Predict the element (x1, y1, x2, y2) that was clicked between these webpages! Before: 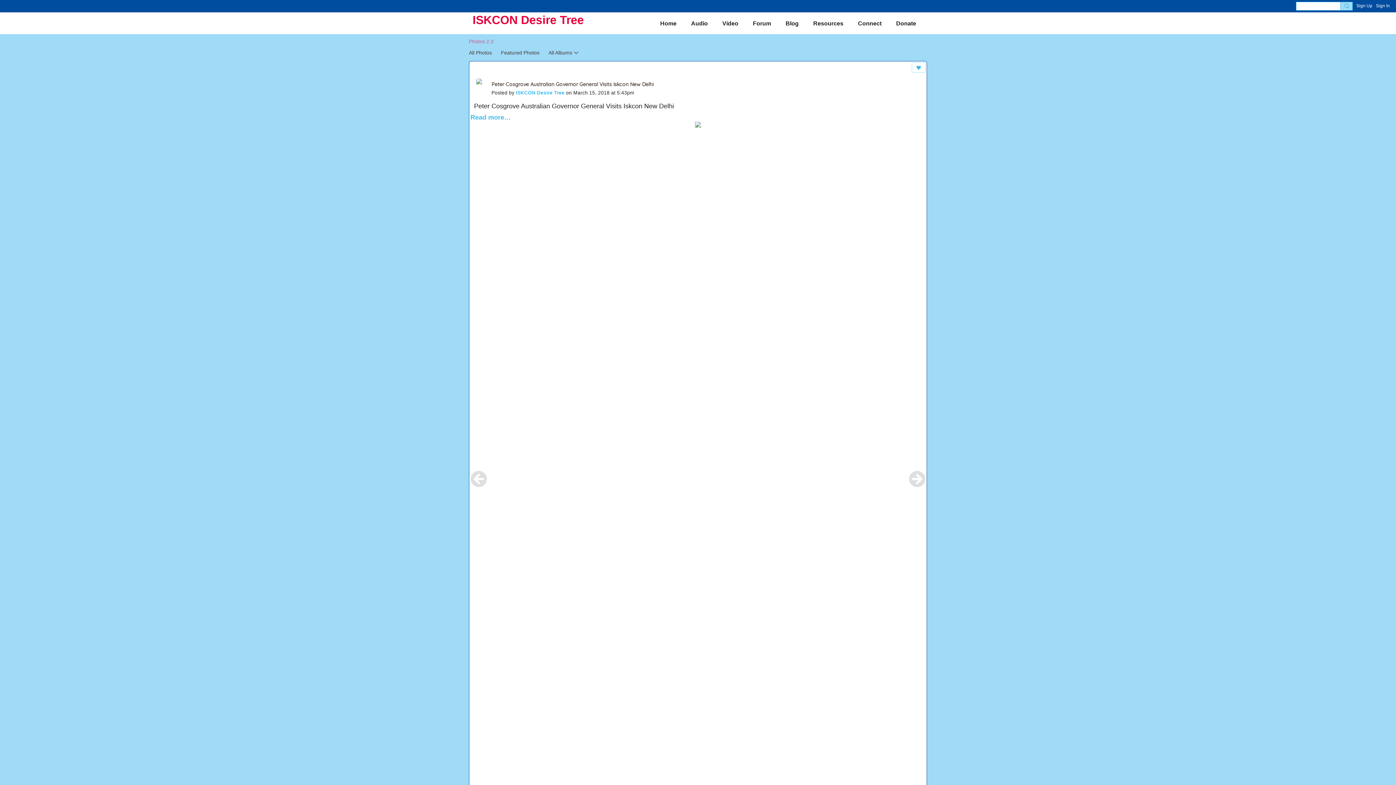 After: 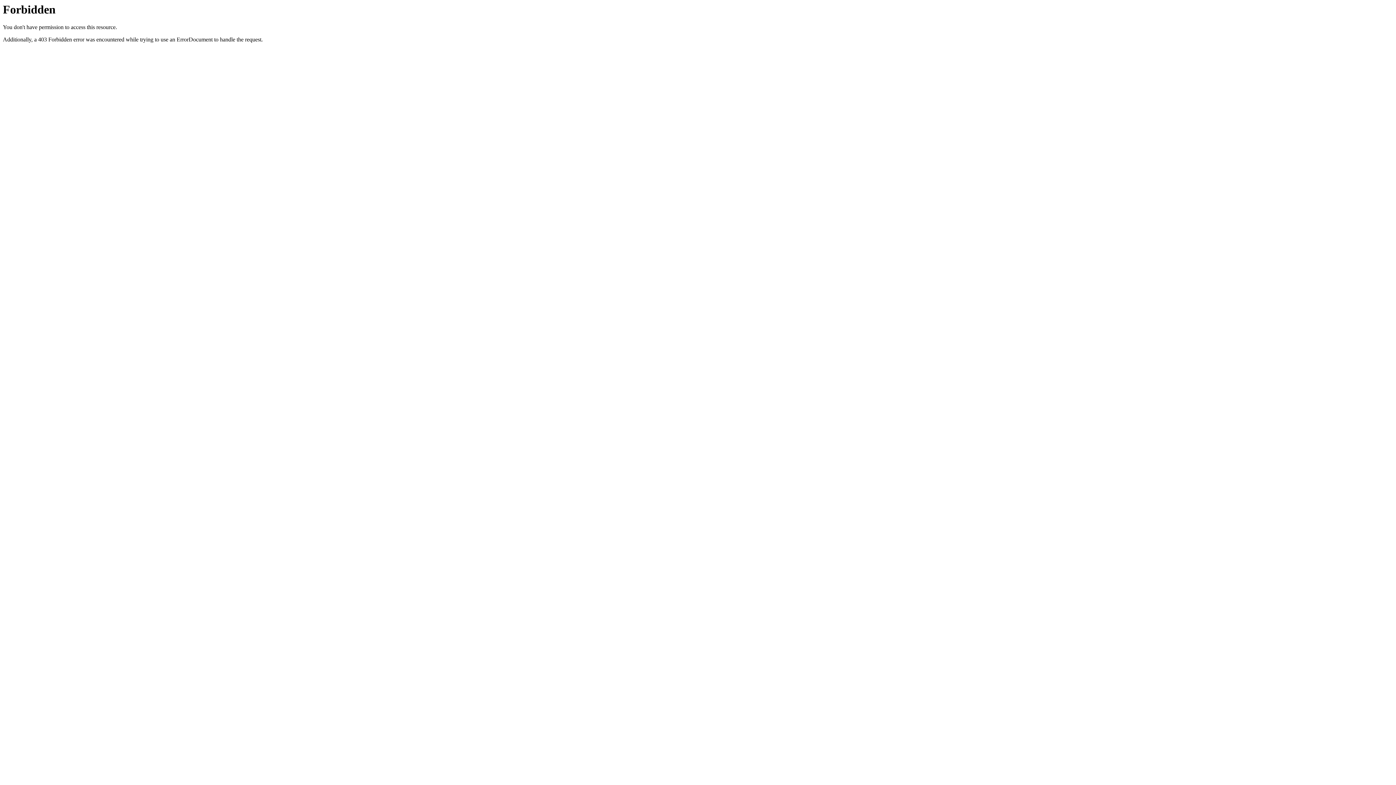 Action: label: Donate bbox: (889, 15, 923, 31)